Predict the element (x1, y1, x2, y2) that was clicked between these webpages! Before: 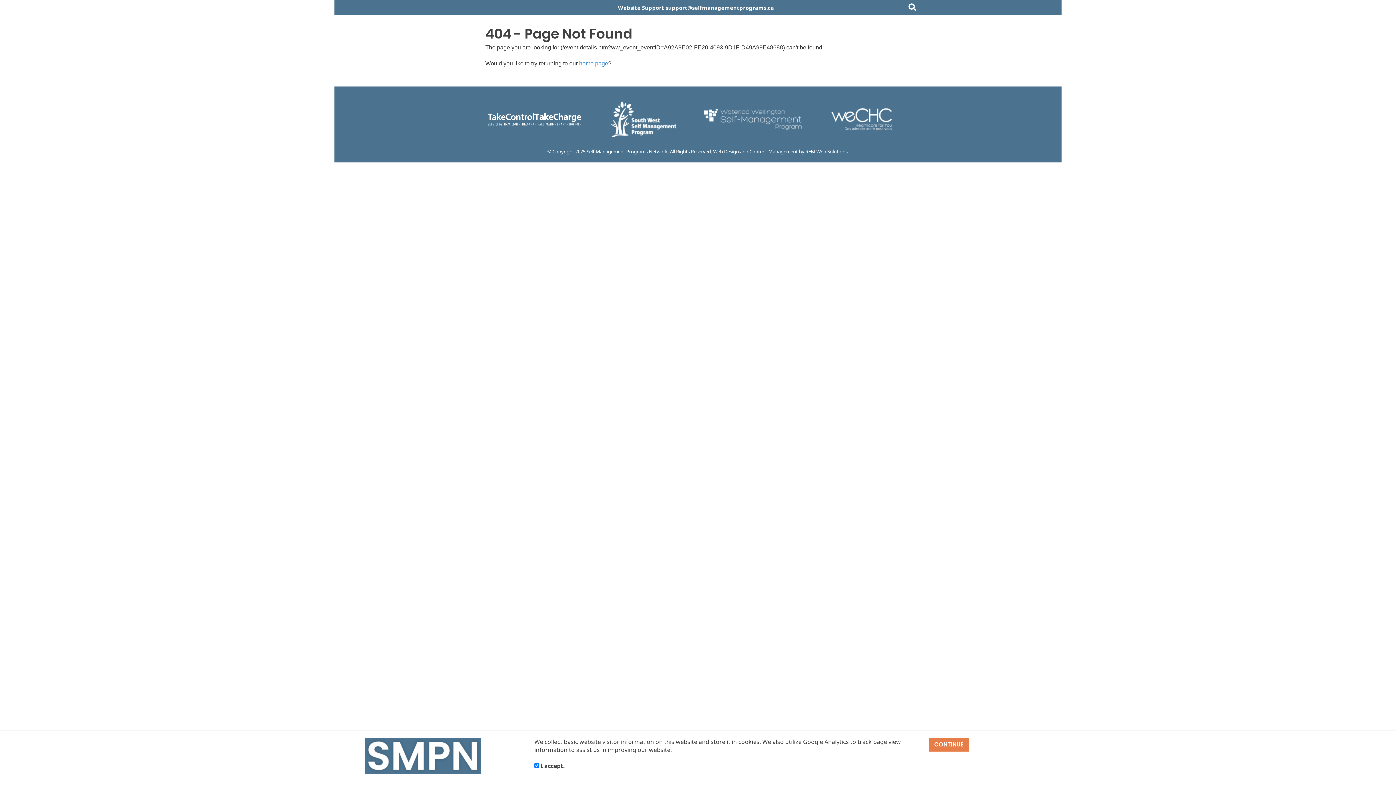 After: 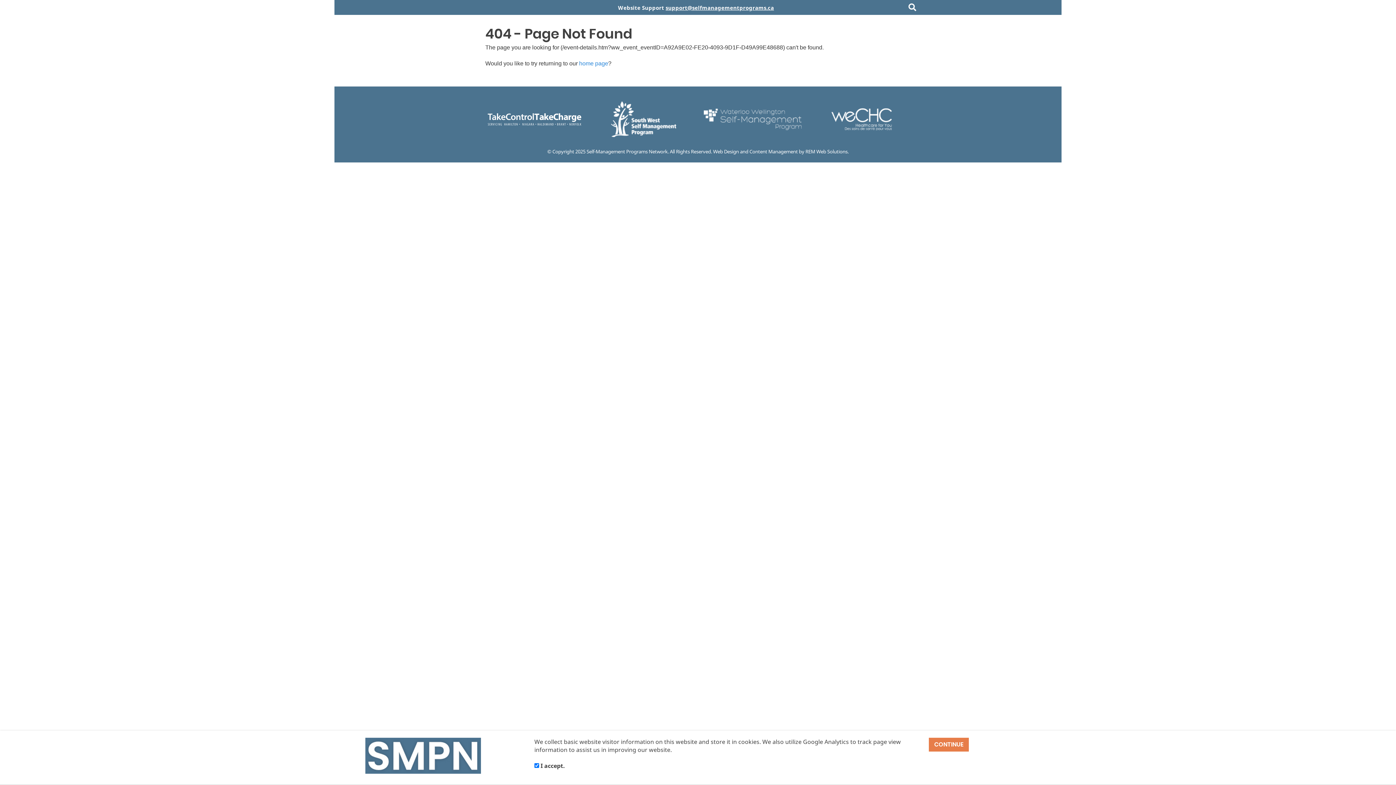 Action: label: support@selfmanagementprograms.ca bbox: (665, 3, 774, 11)